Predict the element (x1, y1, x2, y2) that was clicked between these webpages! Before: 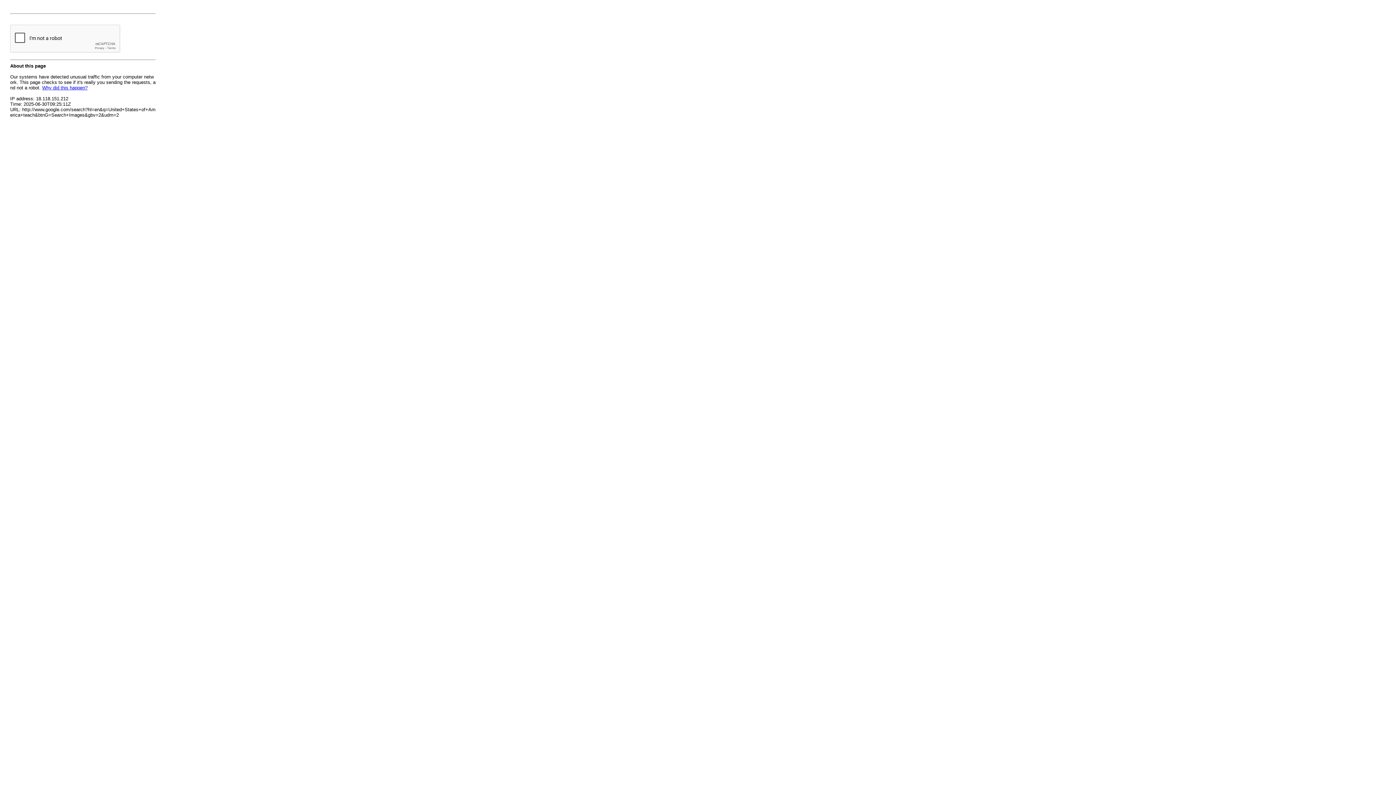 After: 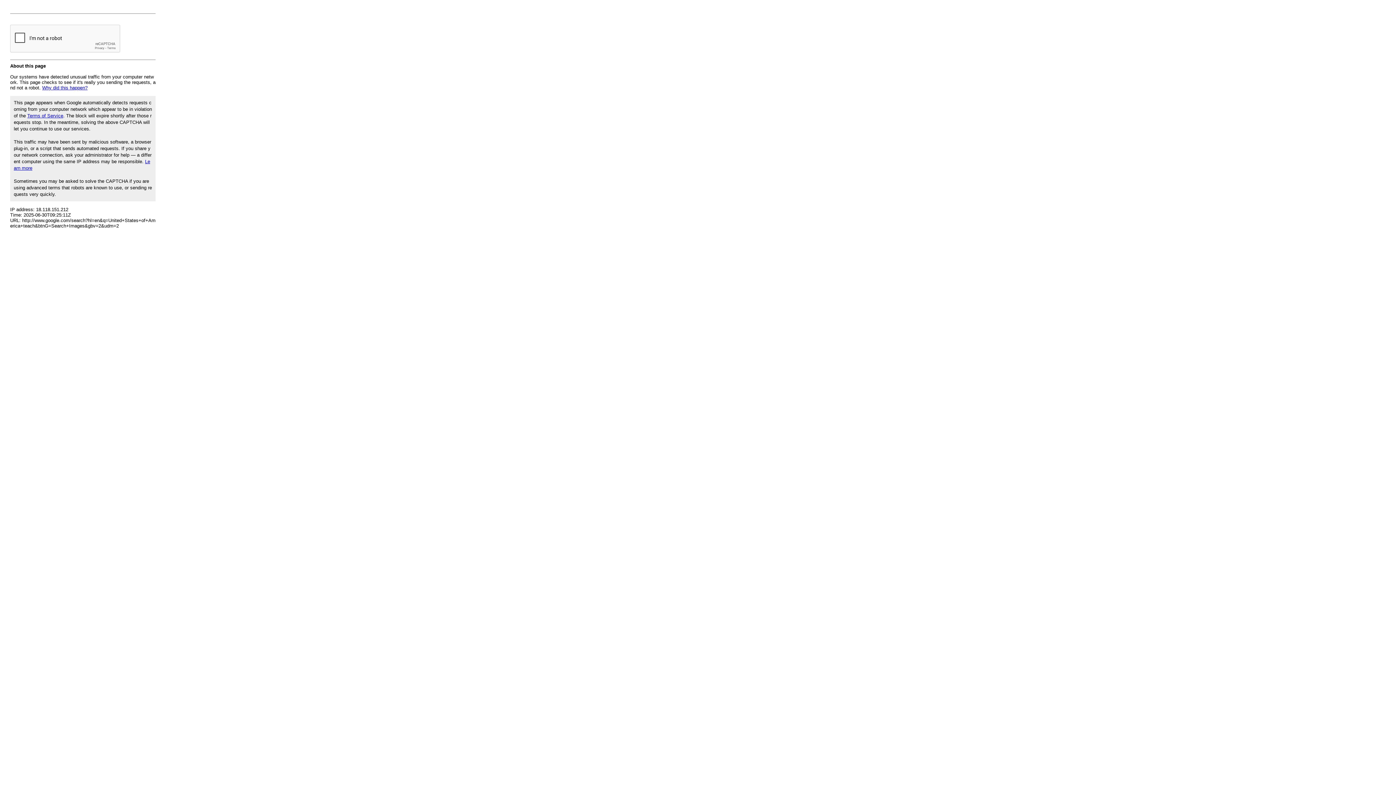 Action: bbox: (42, 85, 87, 90) label: Why did this happen?